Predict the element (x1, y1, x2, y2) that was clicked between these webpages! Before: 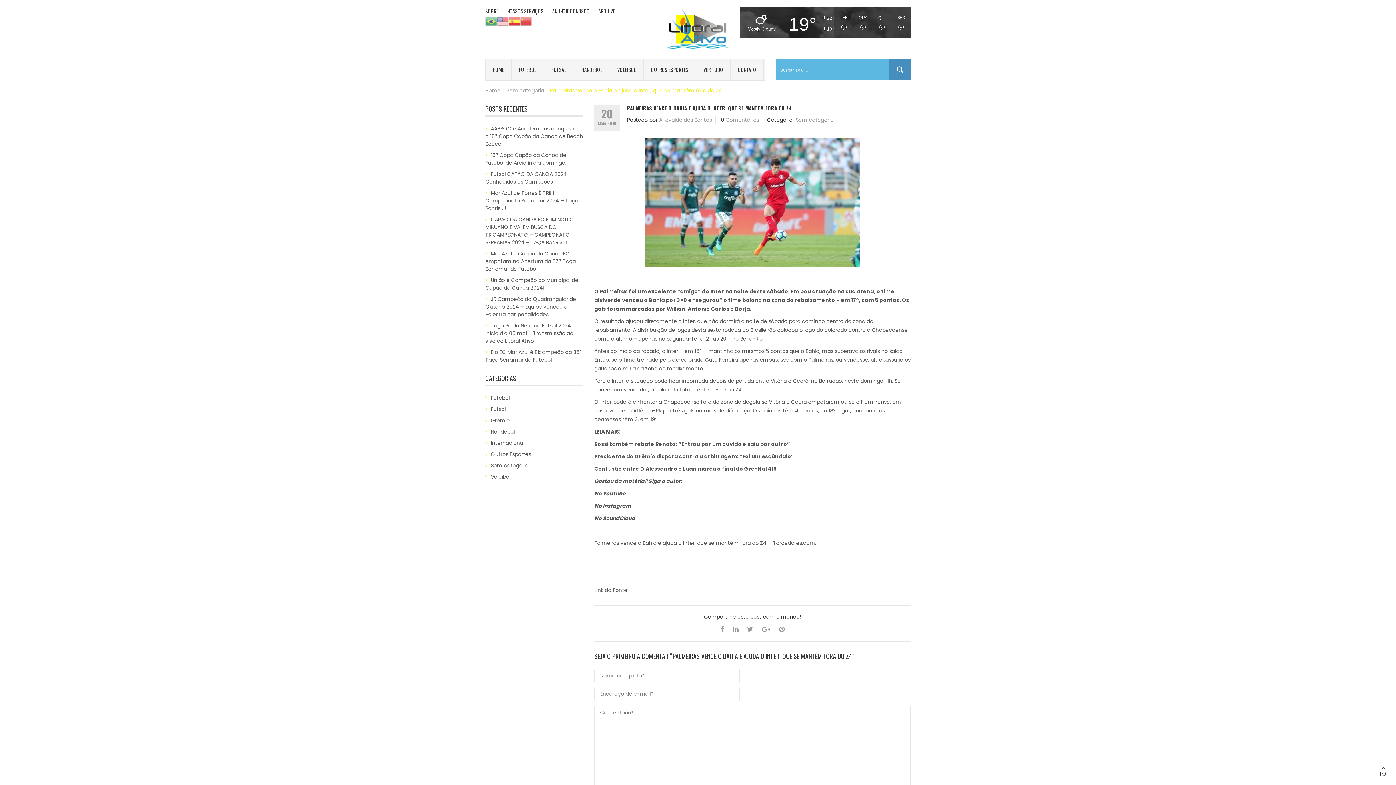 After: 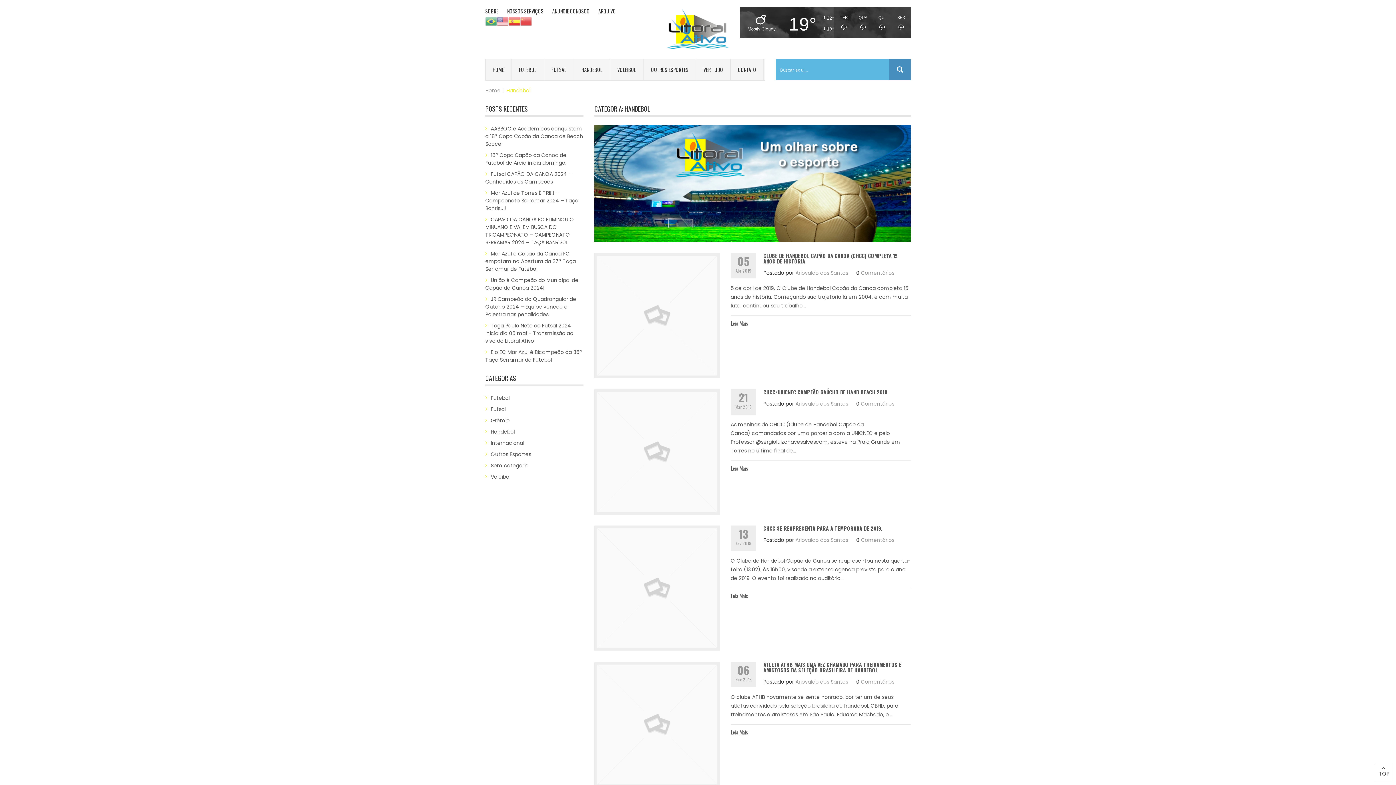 Action: bbox: (485, 428, 514, 435) label: Handebol